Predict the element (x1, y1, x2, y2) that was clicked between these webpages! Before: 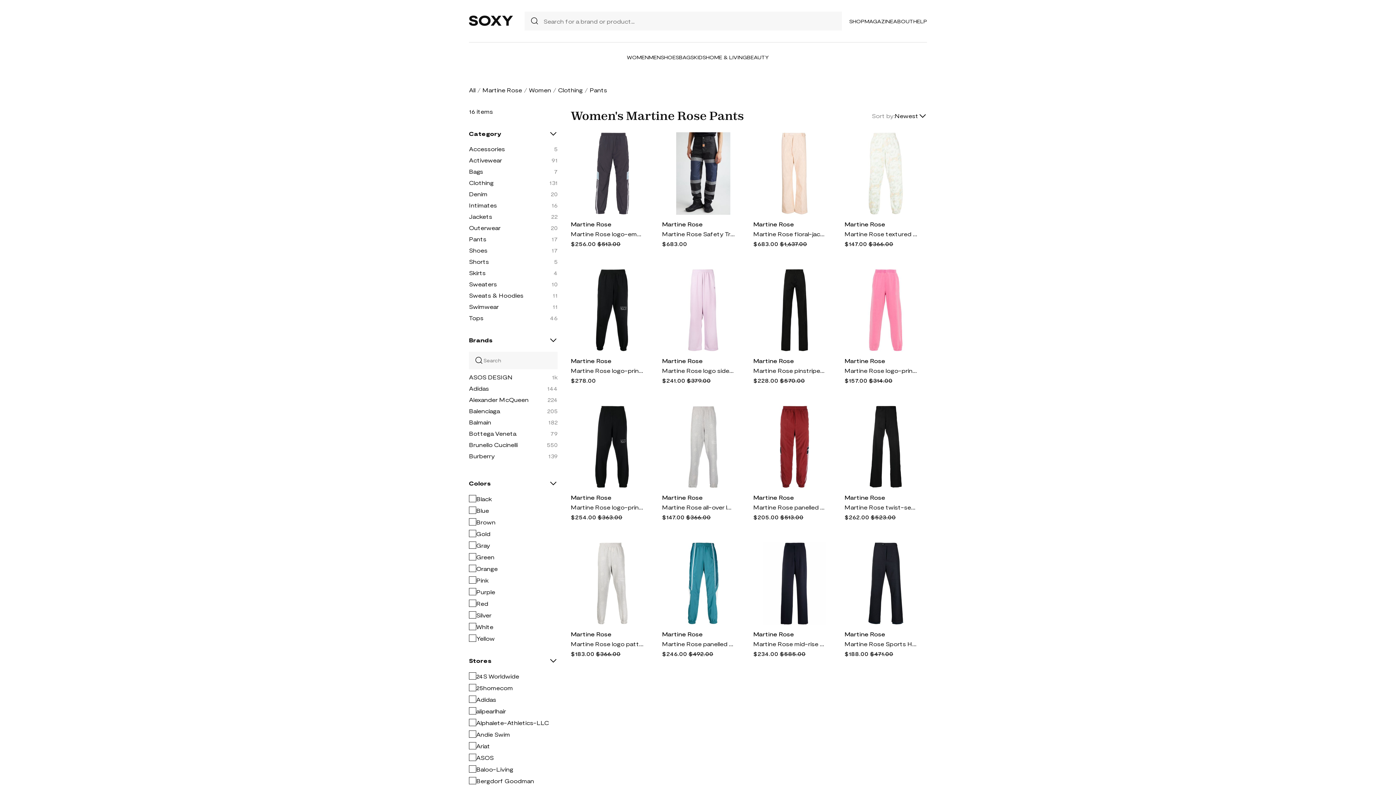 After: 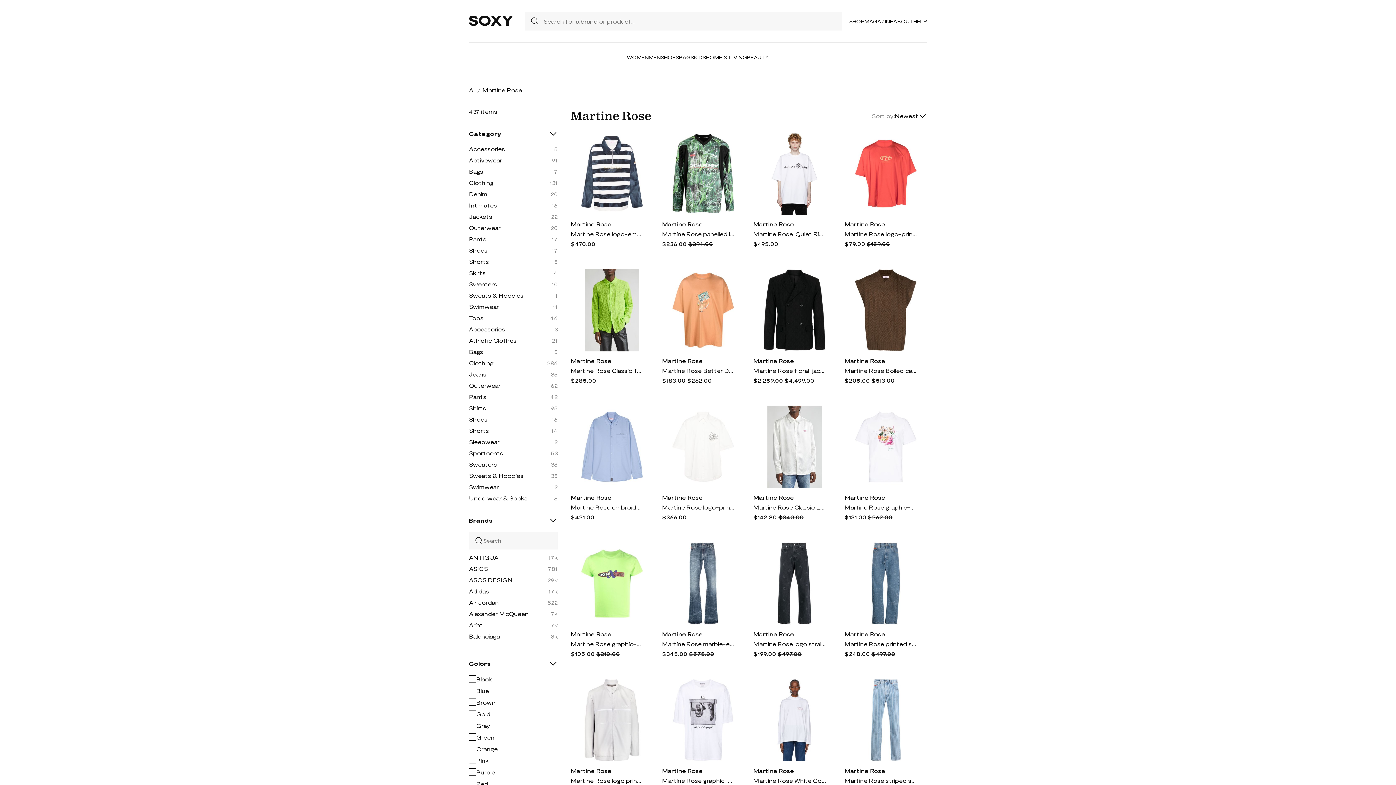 Action: label: Martine Rose bbox: (482, 86, 522, 93)